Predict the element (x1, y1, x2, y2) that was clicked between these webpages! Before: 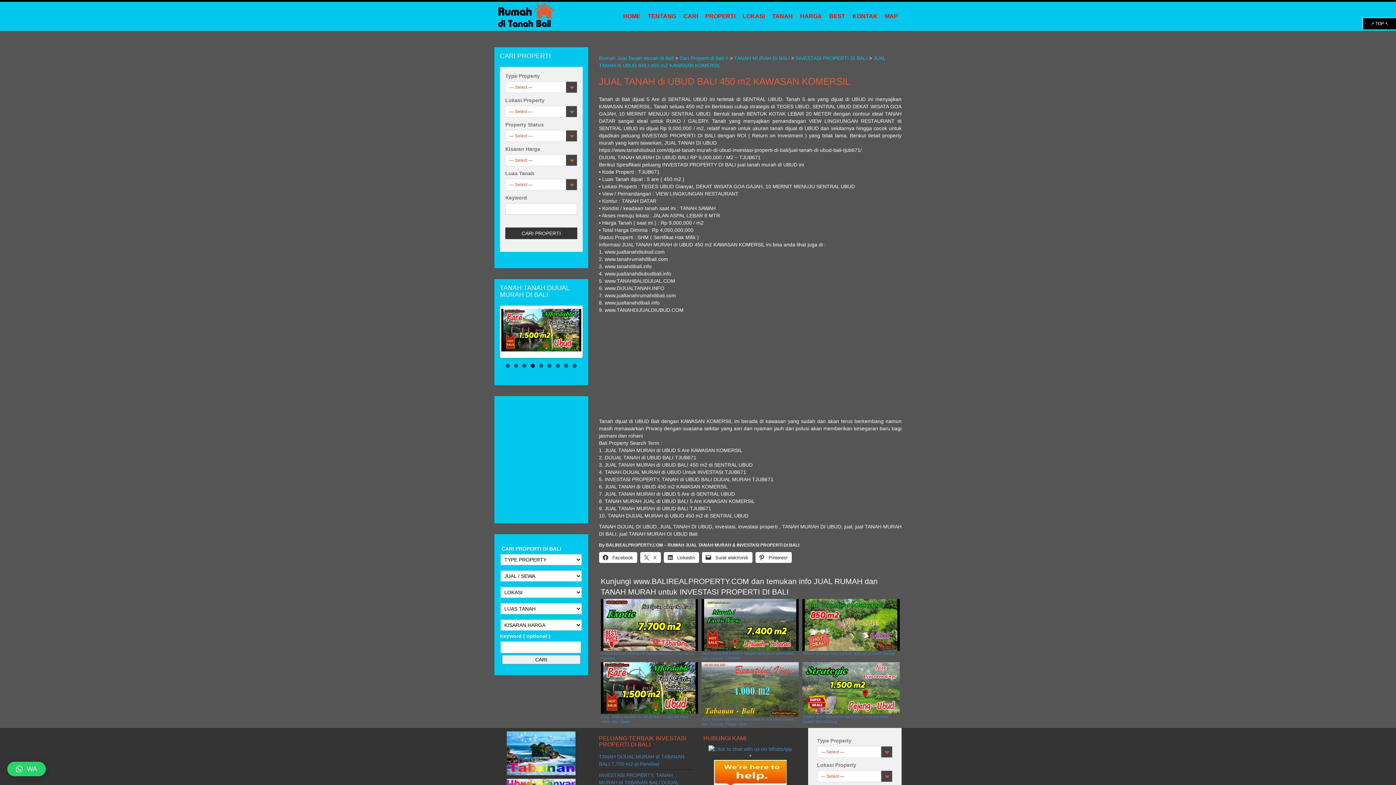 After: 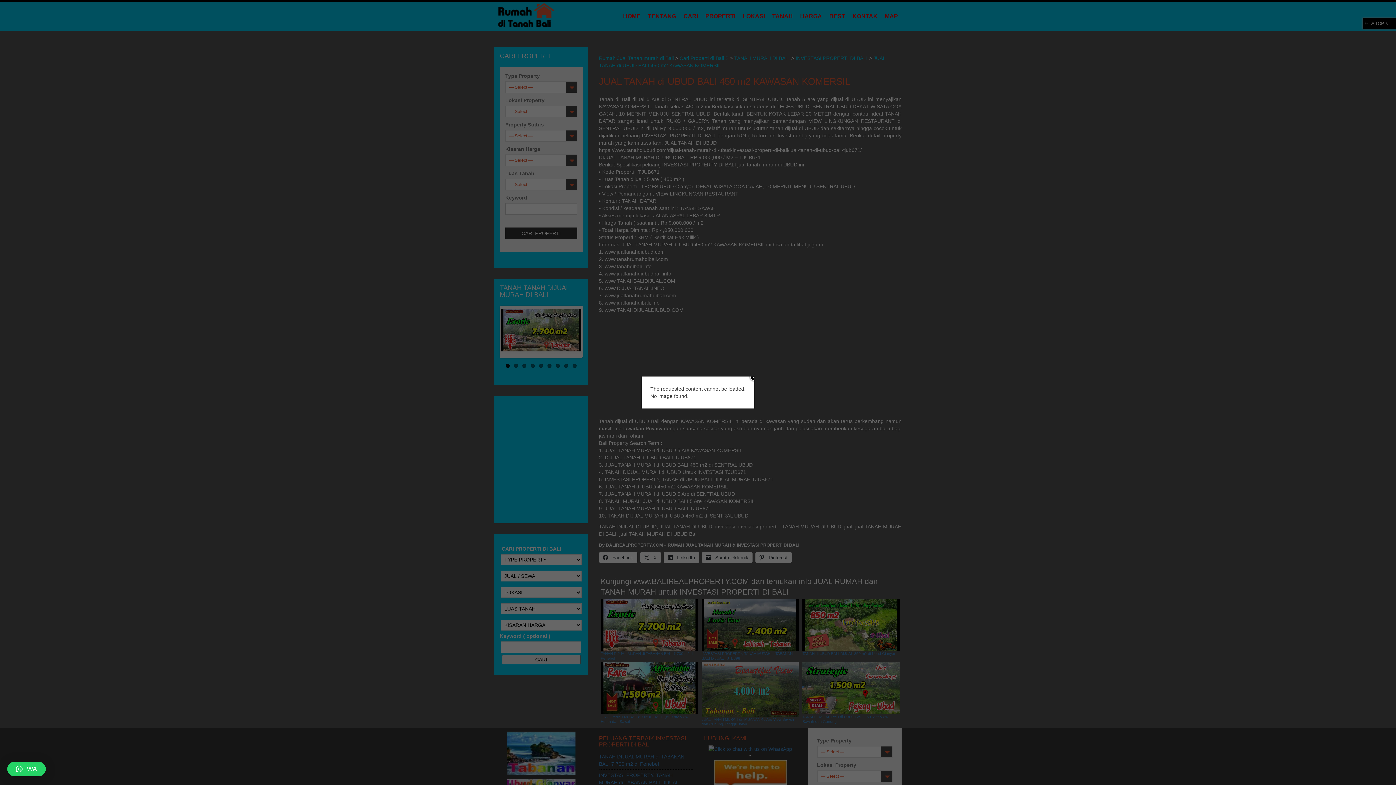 Action: label: HOME bbox: (619, 1, 644, 30)